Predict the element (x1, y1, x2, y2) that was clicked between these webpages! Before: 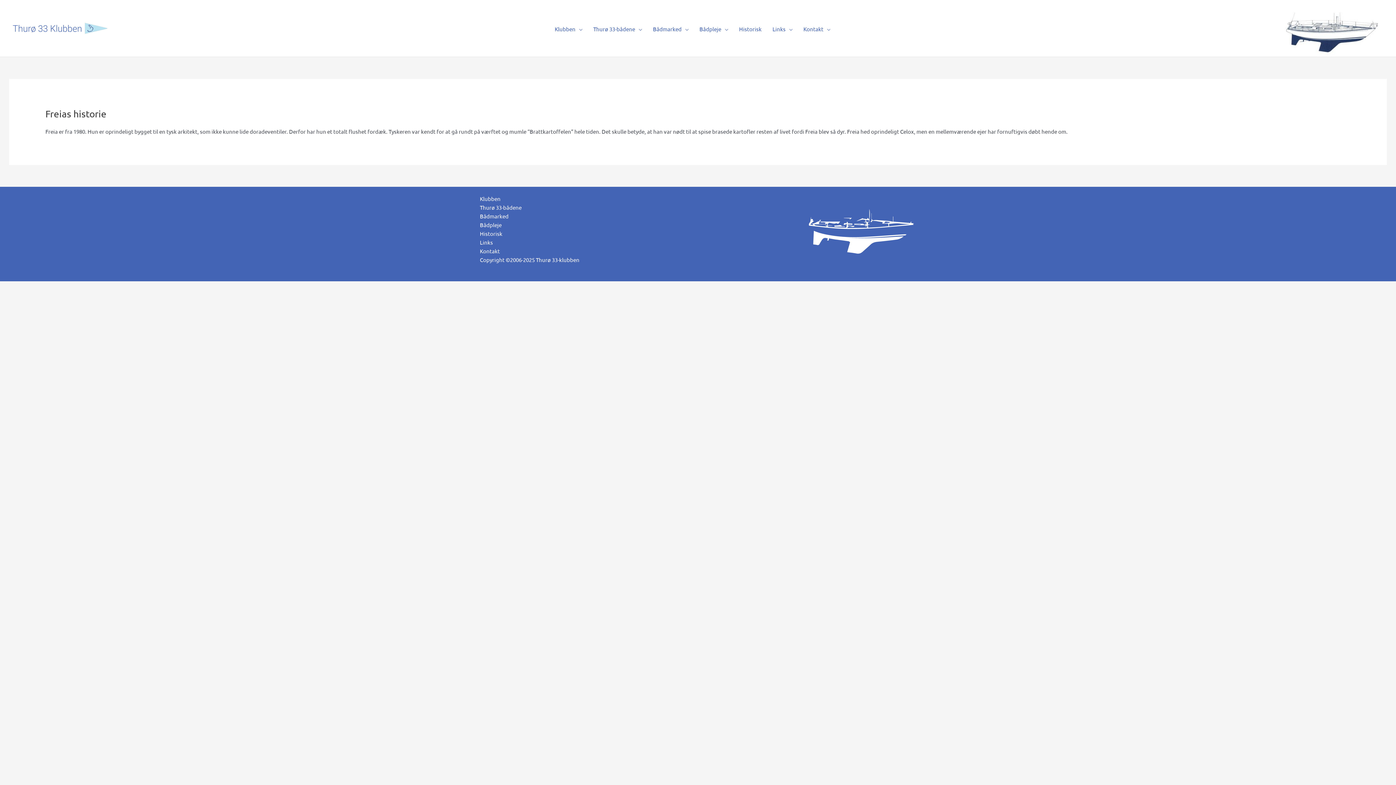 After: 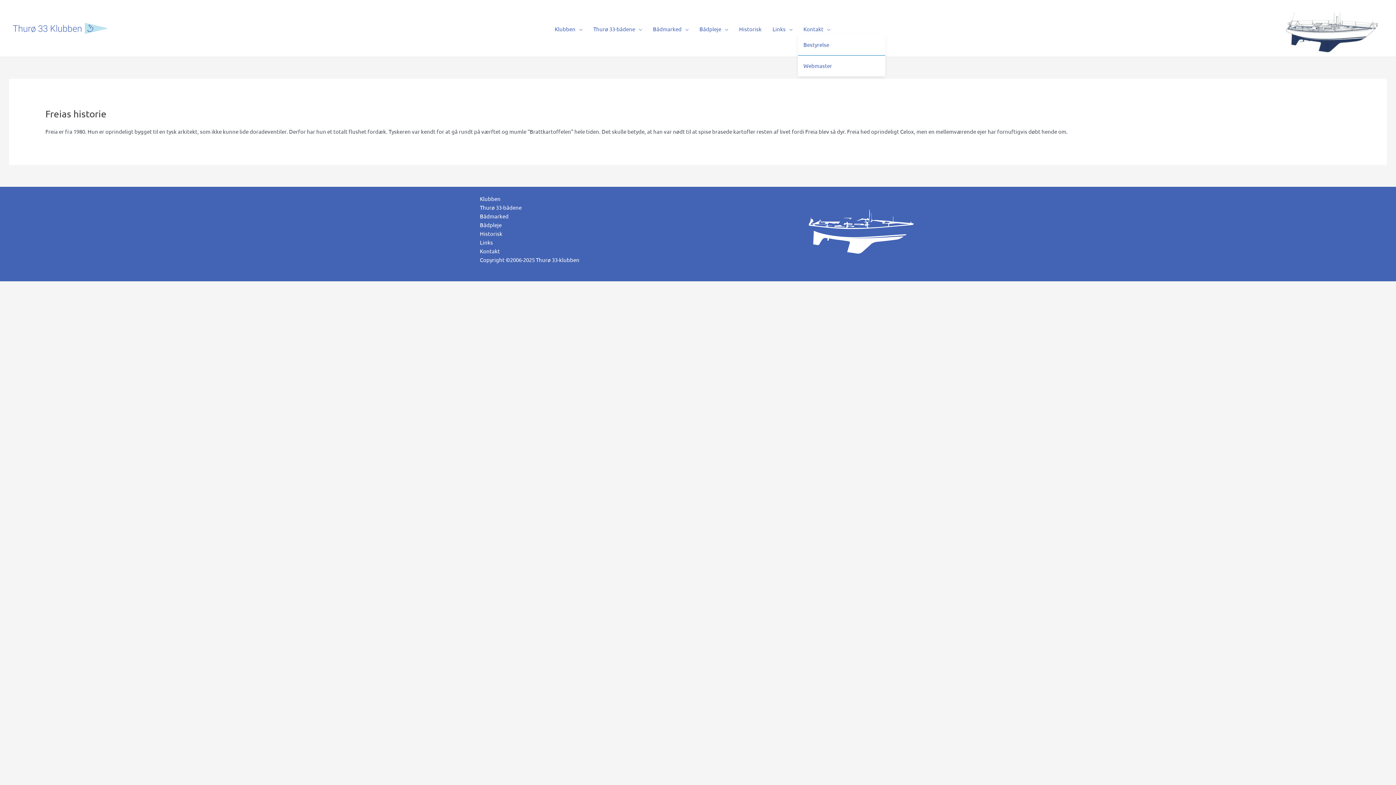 Action: bbox: (798, 23, 836, 34) label: Kontakt